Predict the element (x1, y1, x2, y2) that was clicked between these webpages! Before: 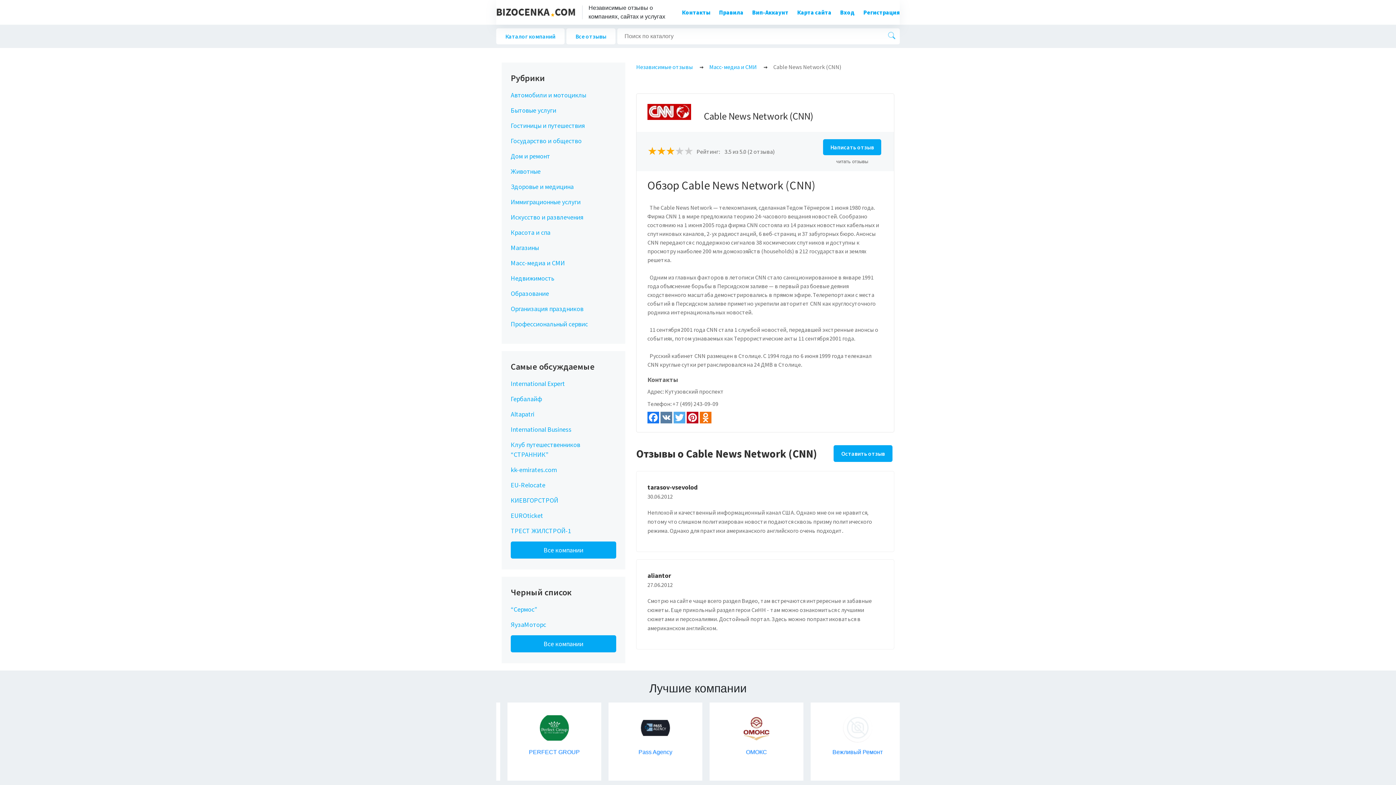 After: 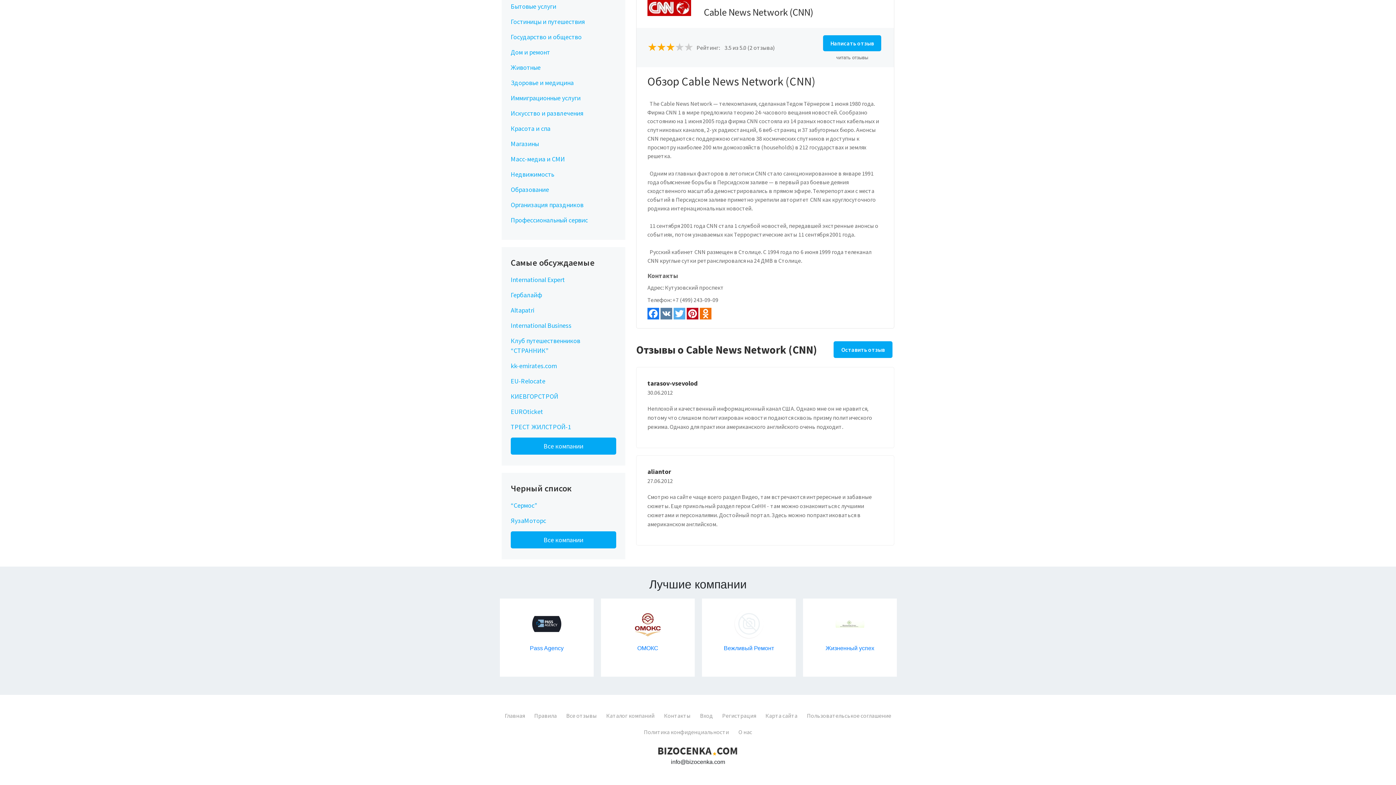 Action: label: читать отзывы bbox: (836, 158, 868, 164)